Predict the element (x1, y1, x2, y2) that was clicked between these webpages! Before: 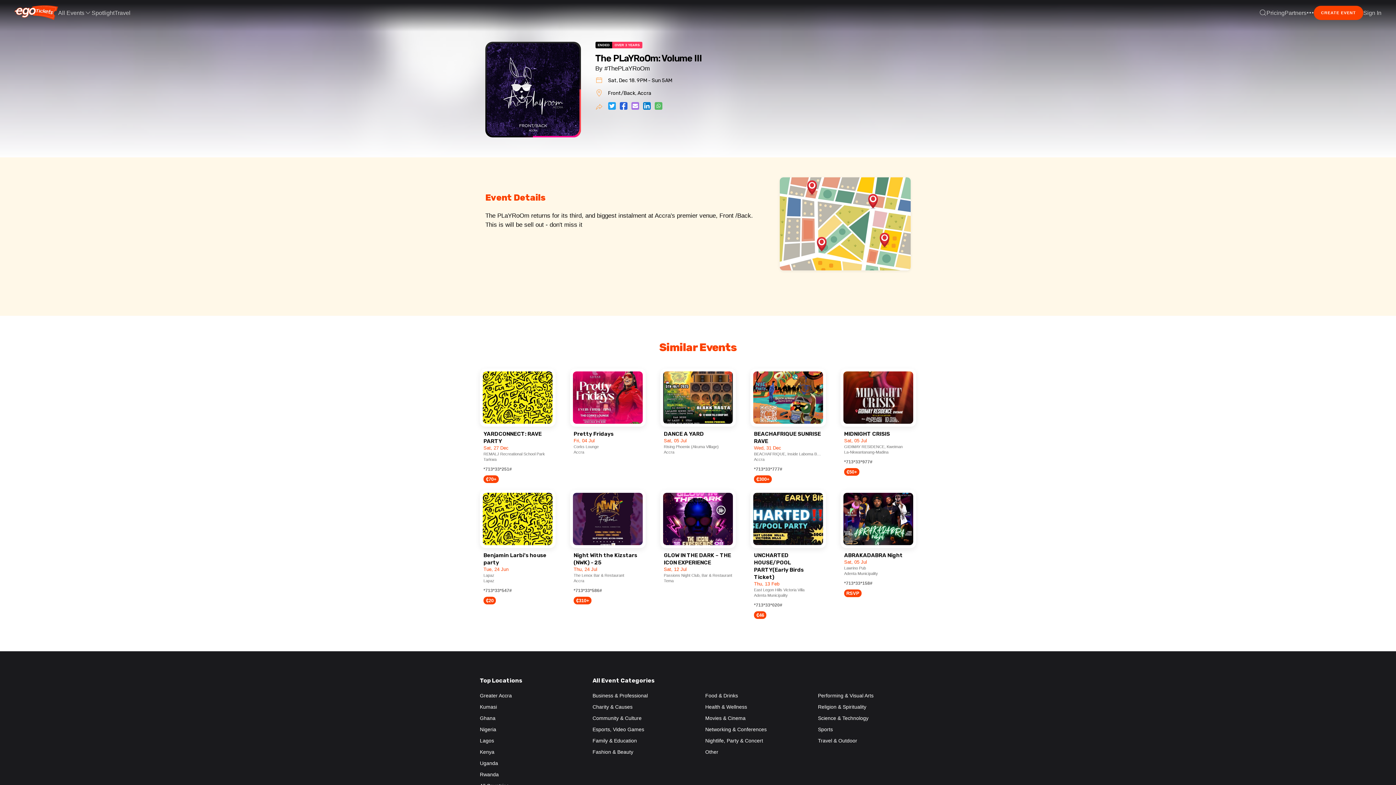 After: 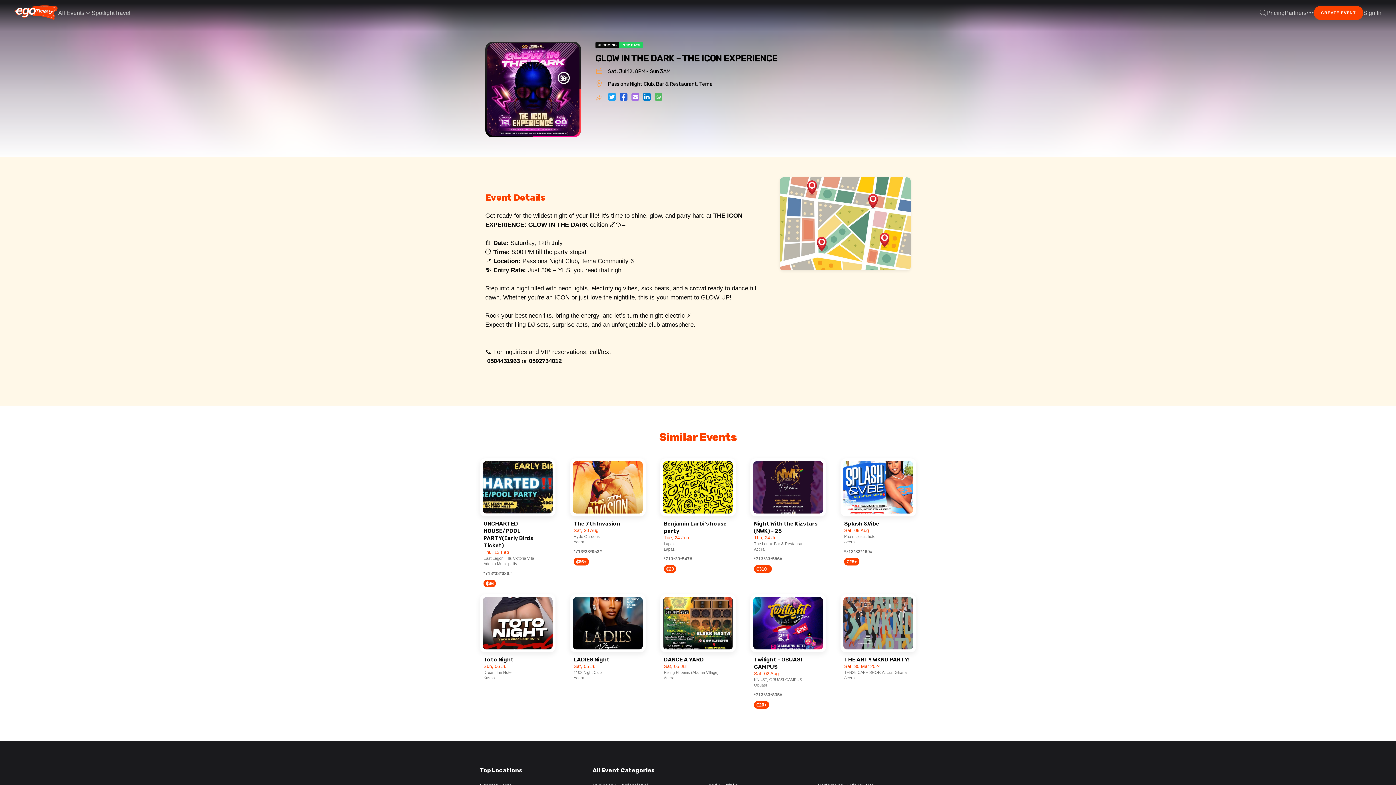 Action: bbox: (660, 490, 736, 566) label: GLOW IN THE DARK – THE ICON EXPERIENCE